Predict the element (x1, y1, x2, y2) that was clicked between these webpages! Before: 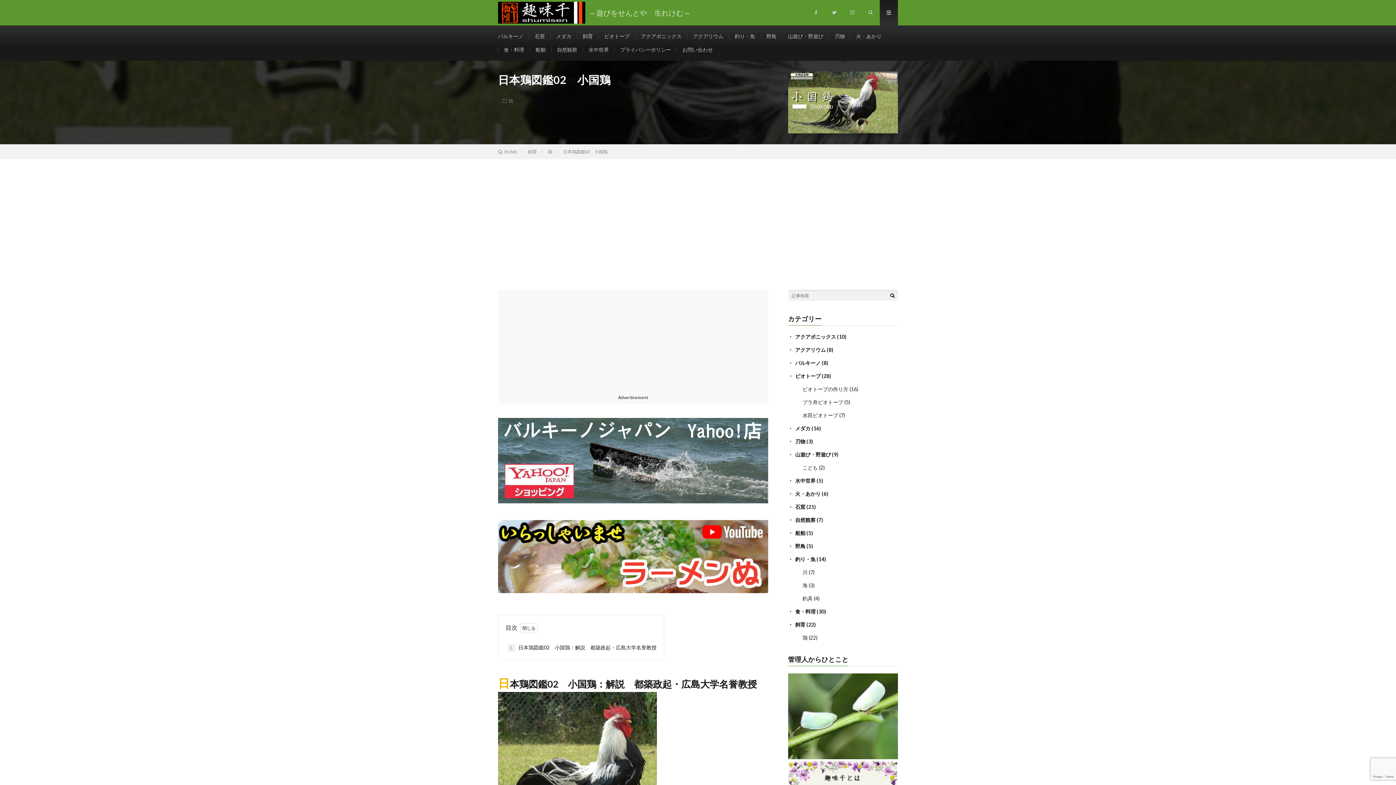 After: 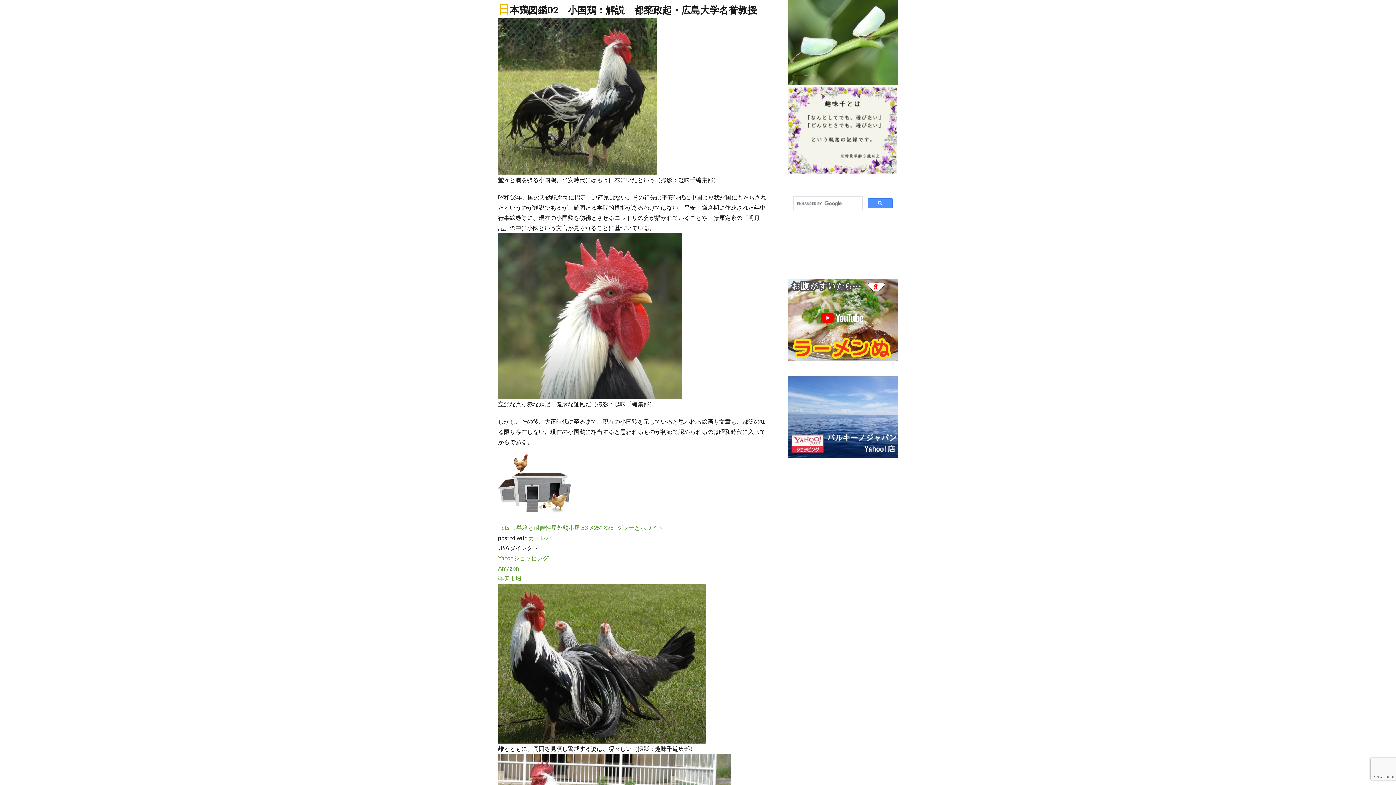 Action: bbox: (507, 643, 656, 652) label: 1. 日本鶏図鑑02　小国鶏：解説　都築政起・広島大学名誉教授